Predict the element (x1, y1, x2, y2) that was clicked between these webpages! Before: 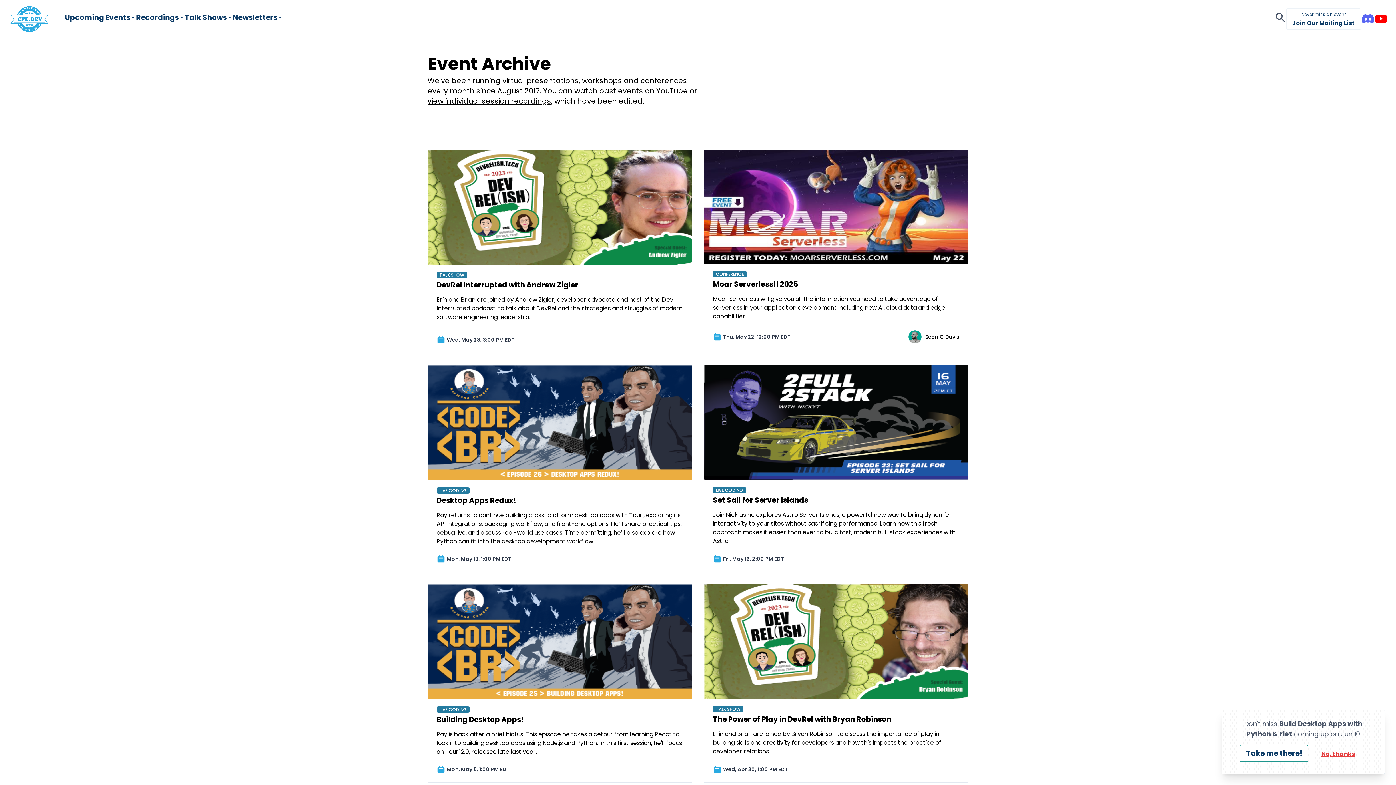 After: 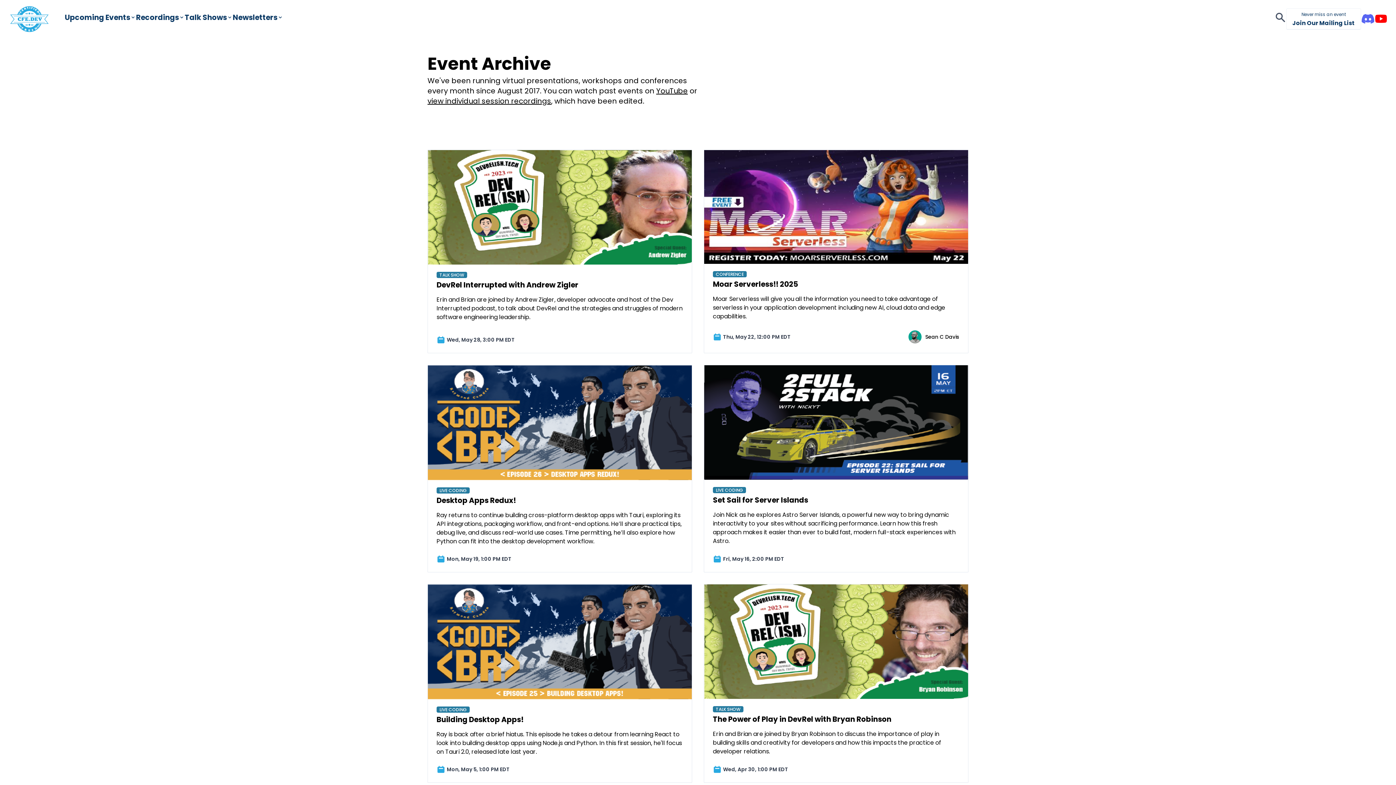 Action: label: No, thanks bbox: (1310, 747, 1366, 761)